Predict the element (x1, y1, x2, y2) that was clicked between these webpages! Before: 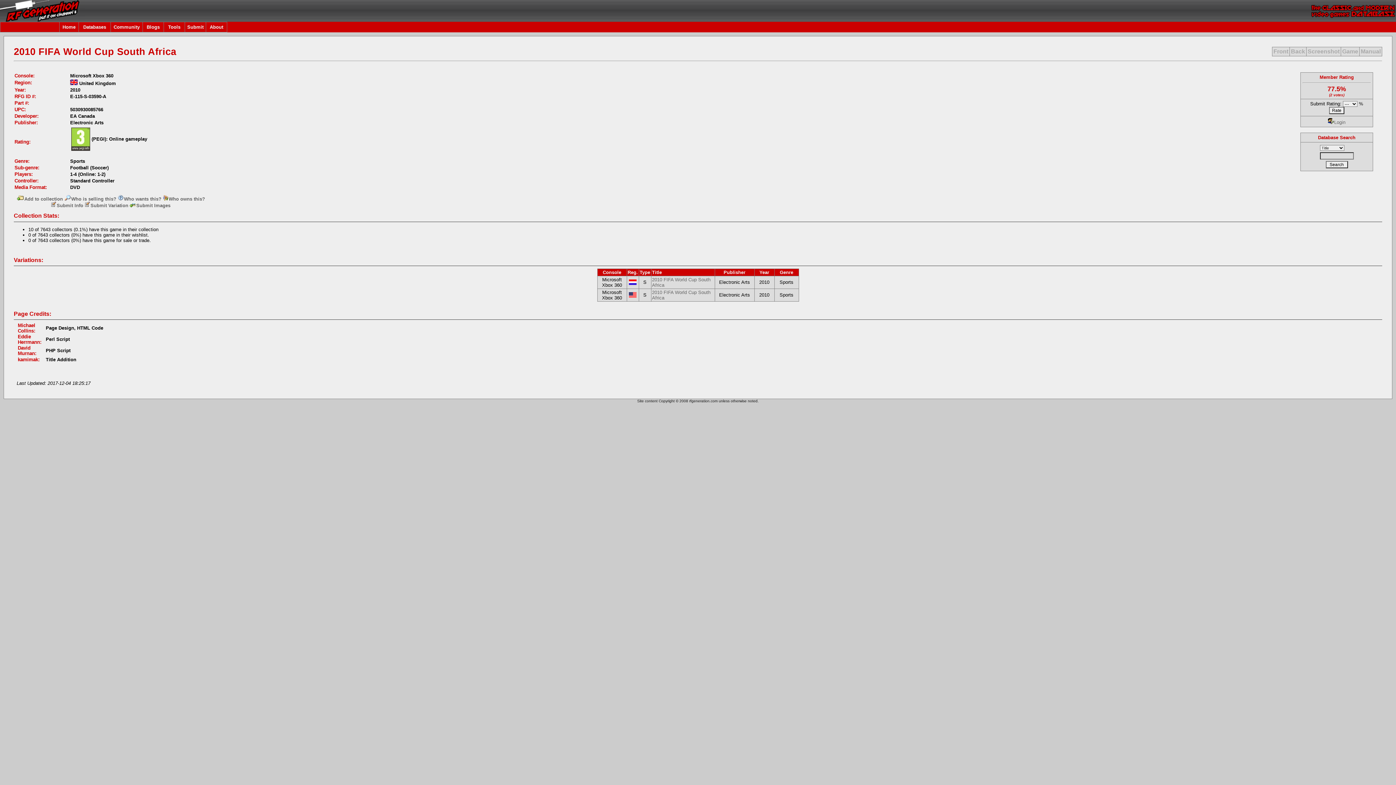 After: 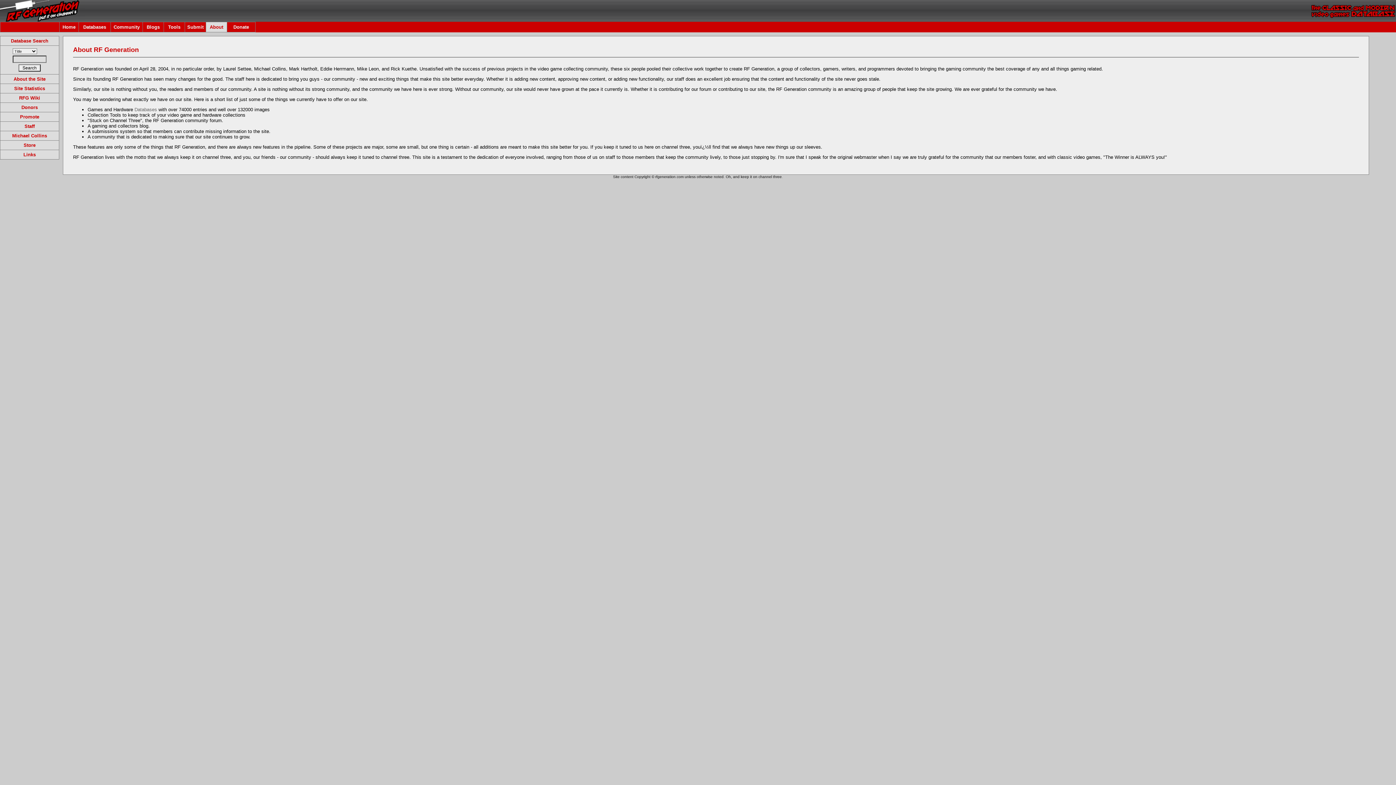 Action: label: About bbox: (209, 24, 223, 29)